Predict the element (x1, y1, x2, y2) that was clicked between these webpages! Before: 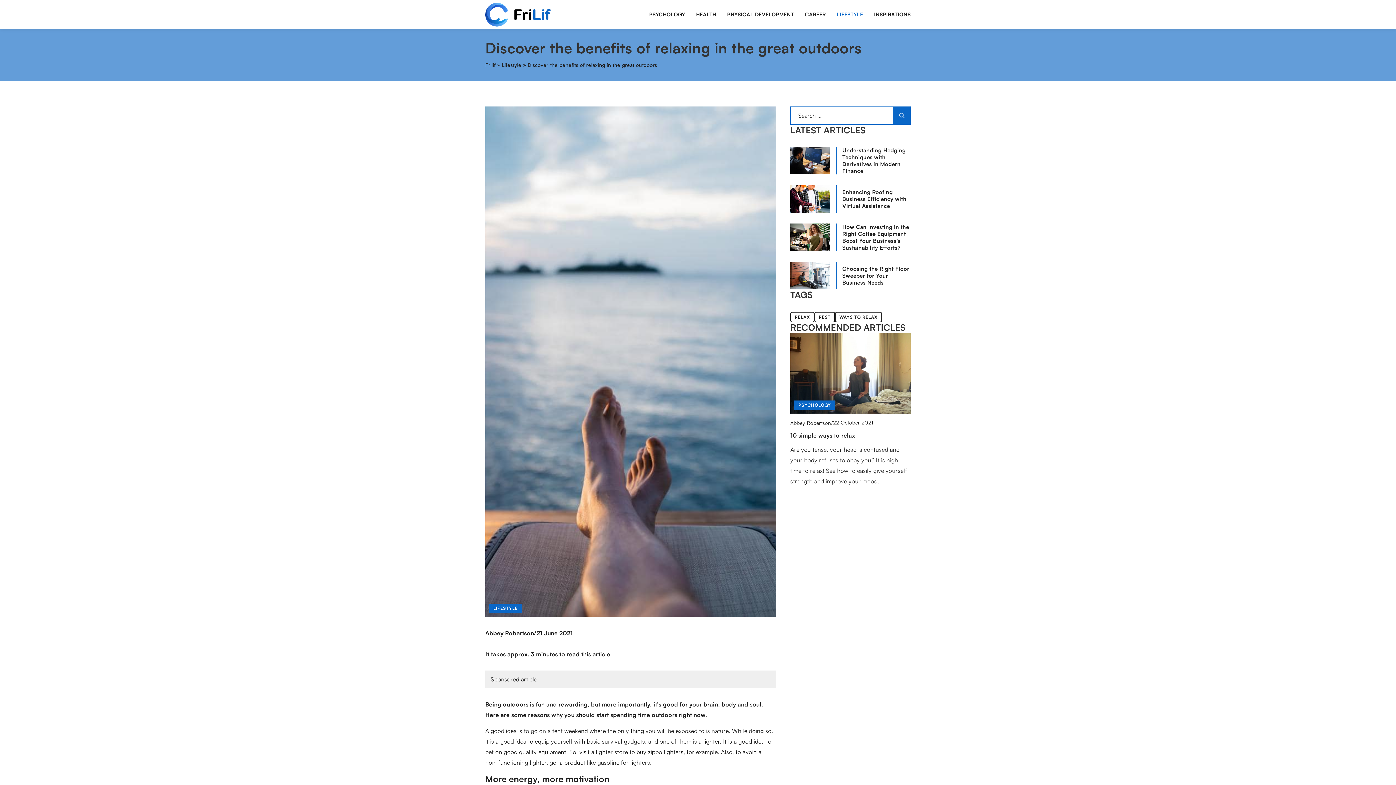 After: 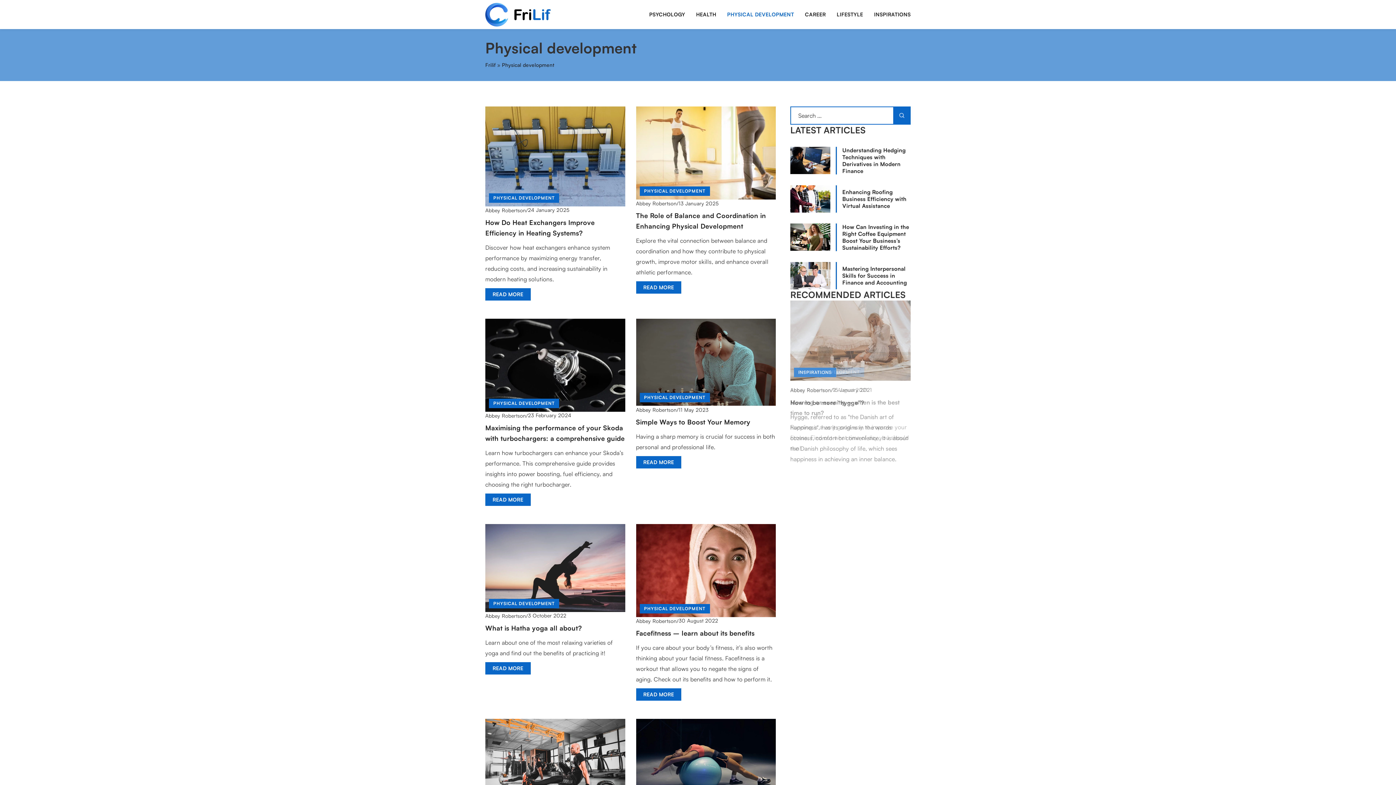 Action: bbox: (727, 9, 794, 20) label: PHYSICAL DEVELOPMENT